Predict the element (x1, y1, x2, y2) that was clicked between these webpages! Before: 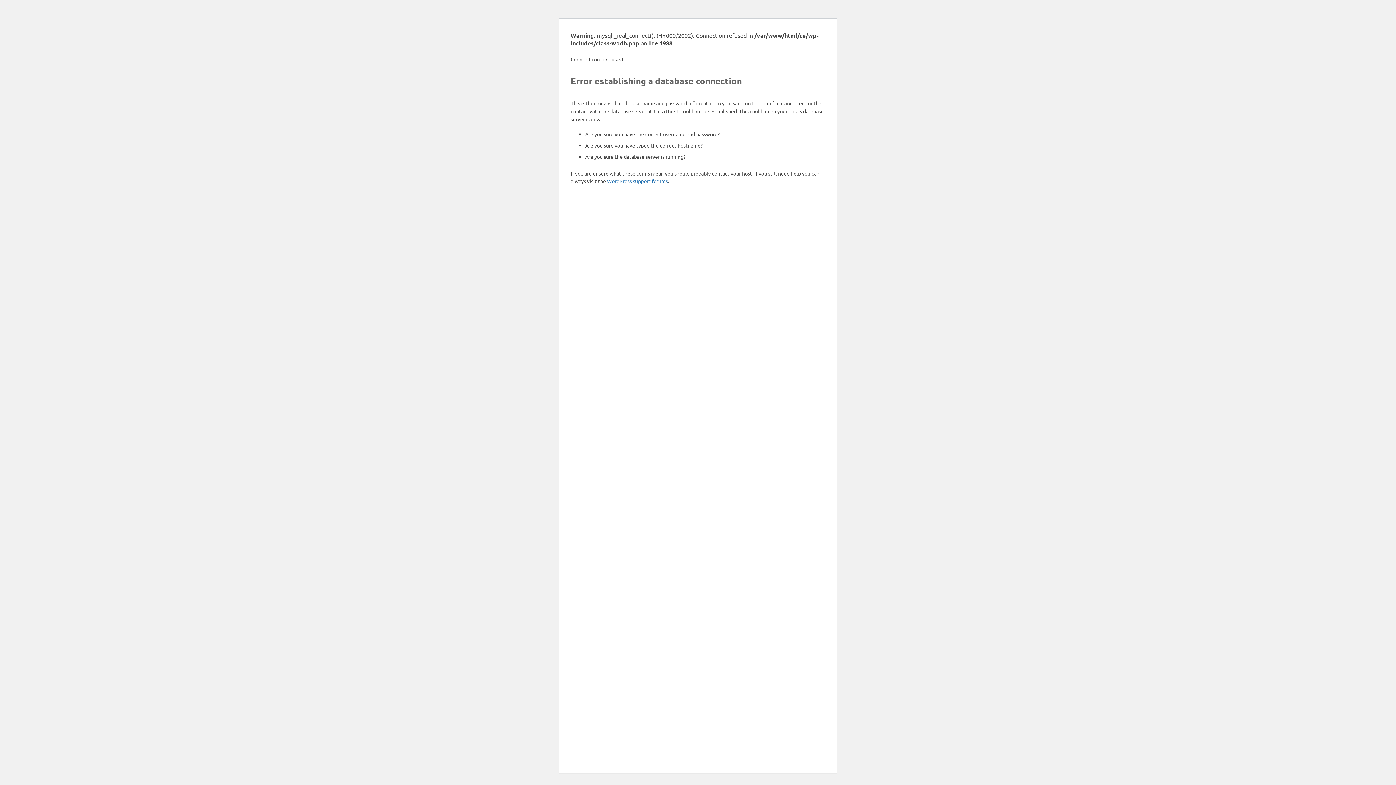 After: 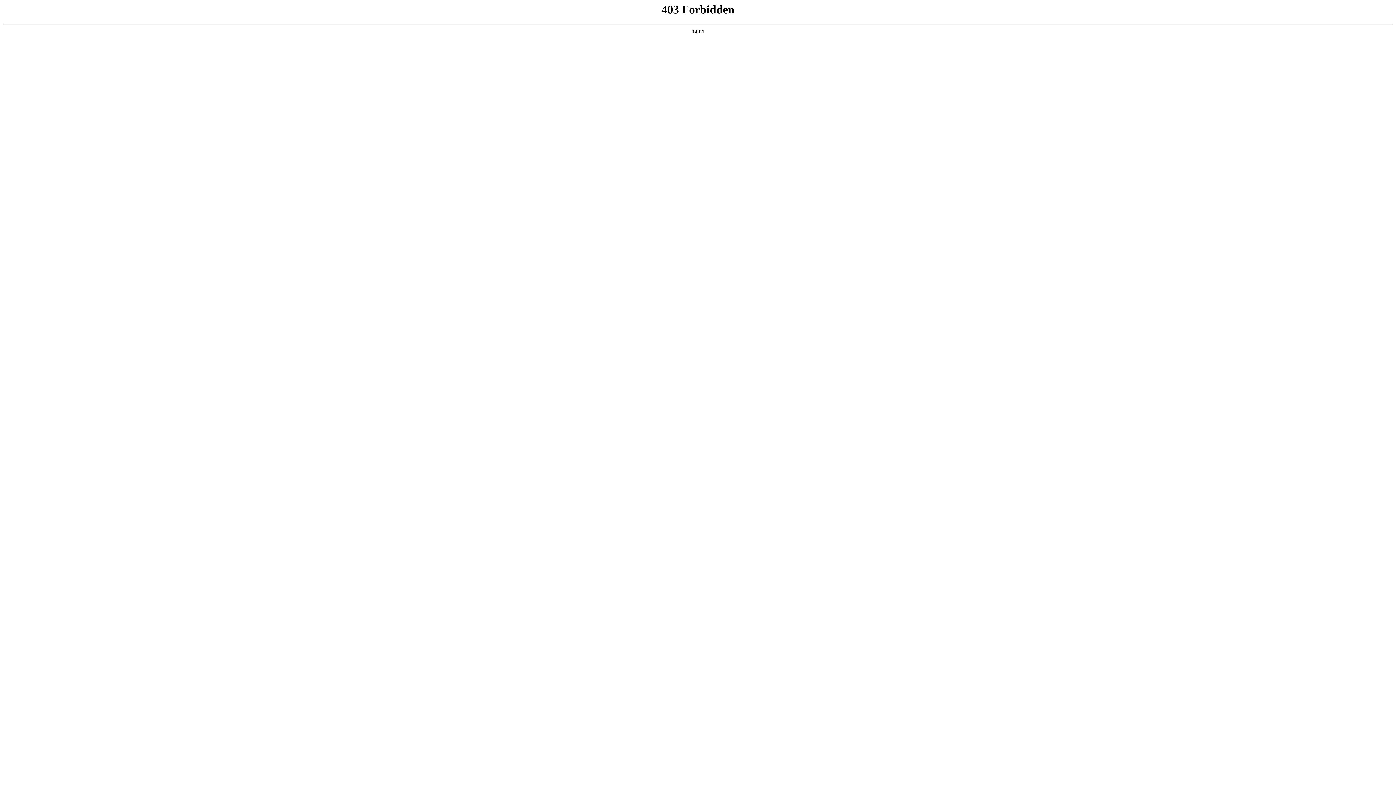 Action: label: WordPress support forums bbox: (607, 177, 668, 184)